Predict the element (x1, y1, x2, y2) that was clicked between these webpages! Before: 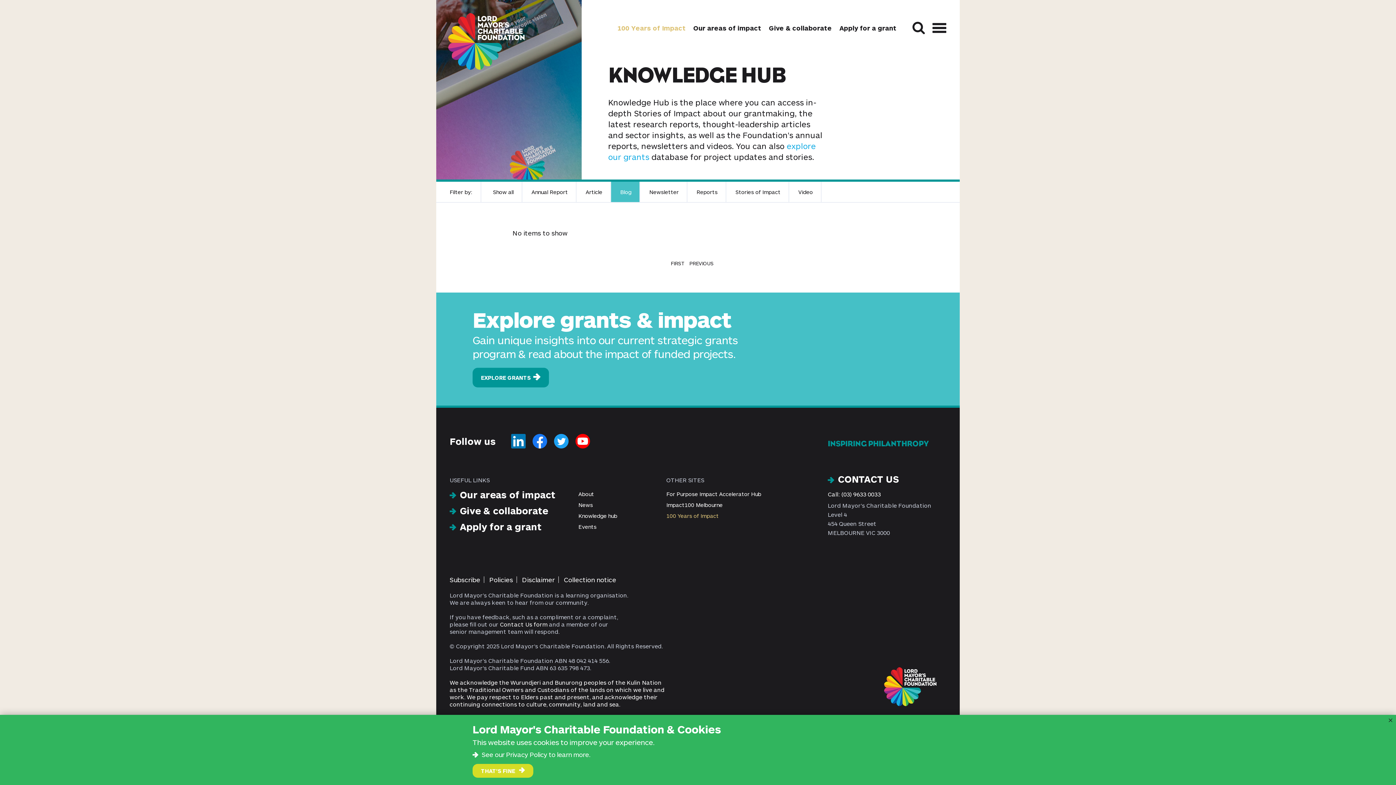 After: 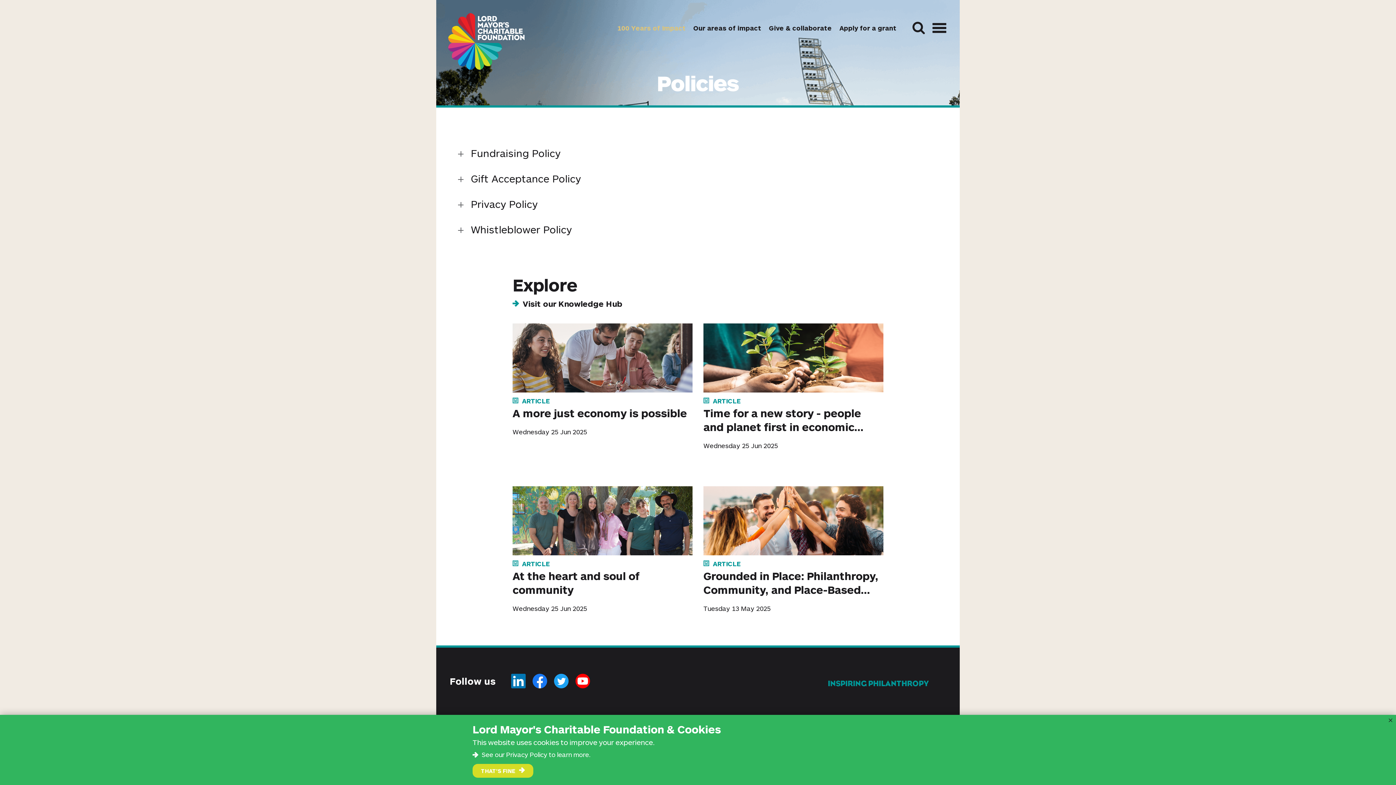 Action: label: Policies bbox: (489, 576, 513, 584)